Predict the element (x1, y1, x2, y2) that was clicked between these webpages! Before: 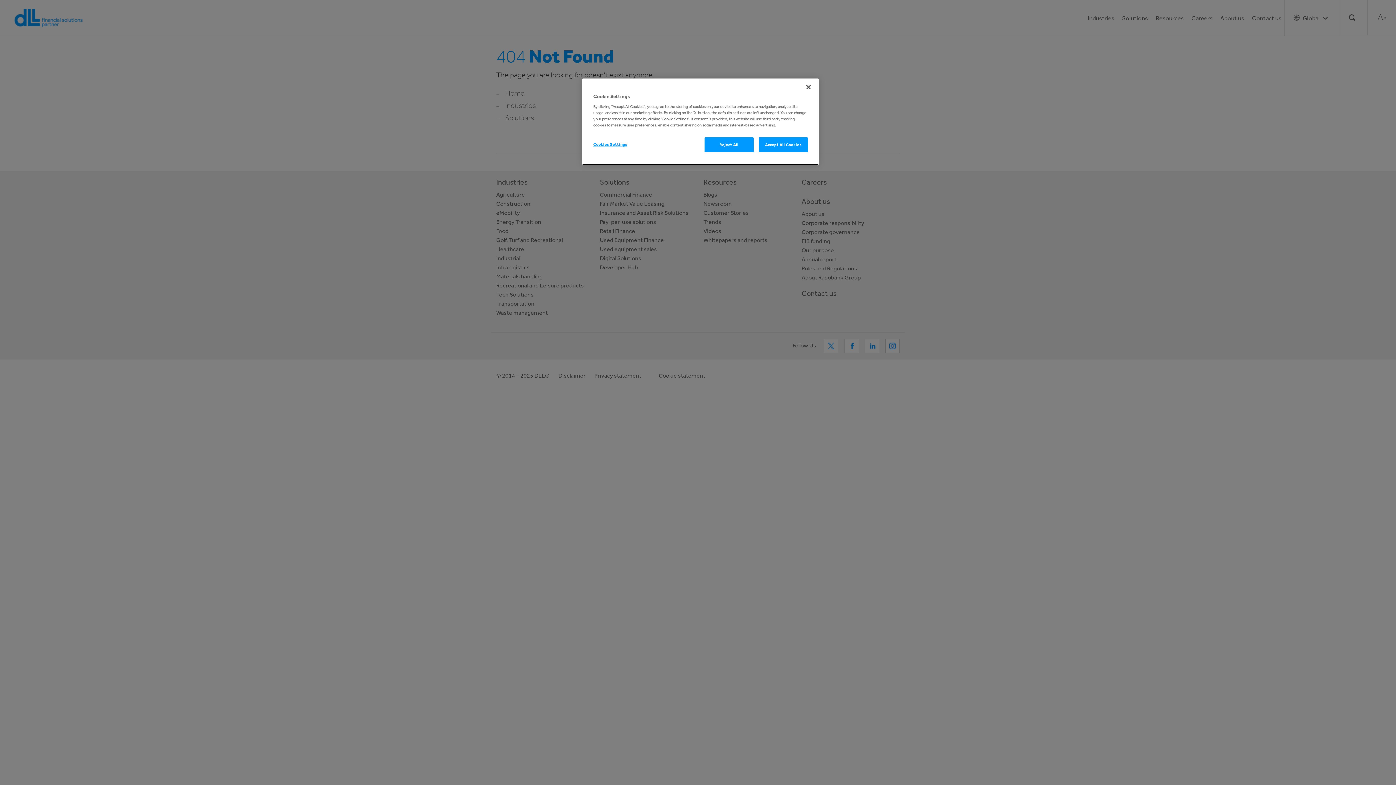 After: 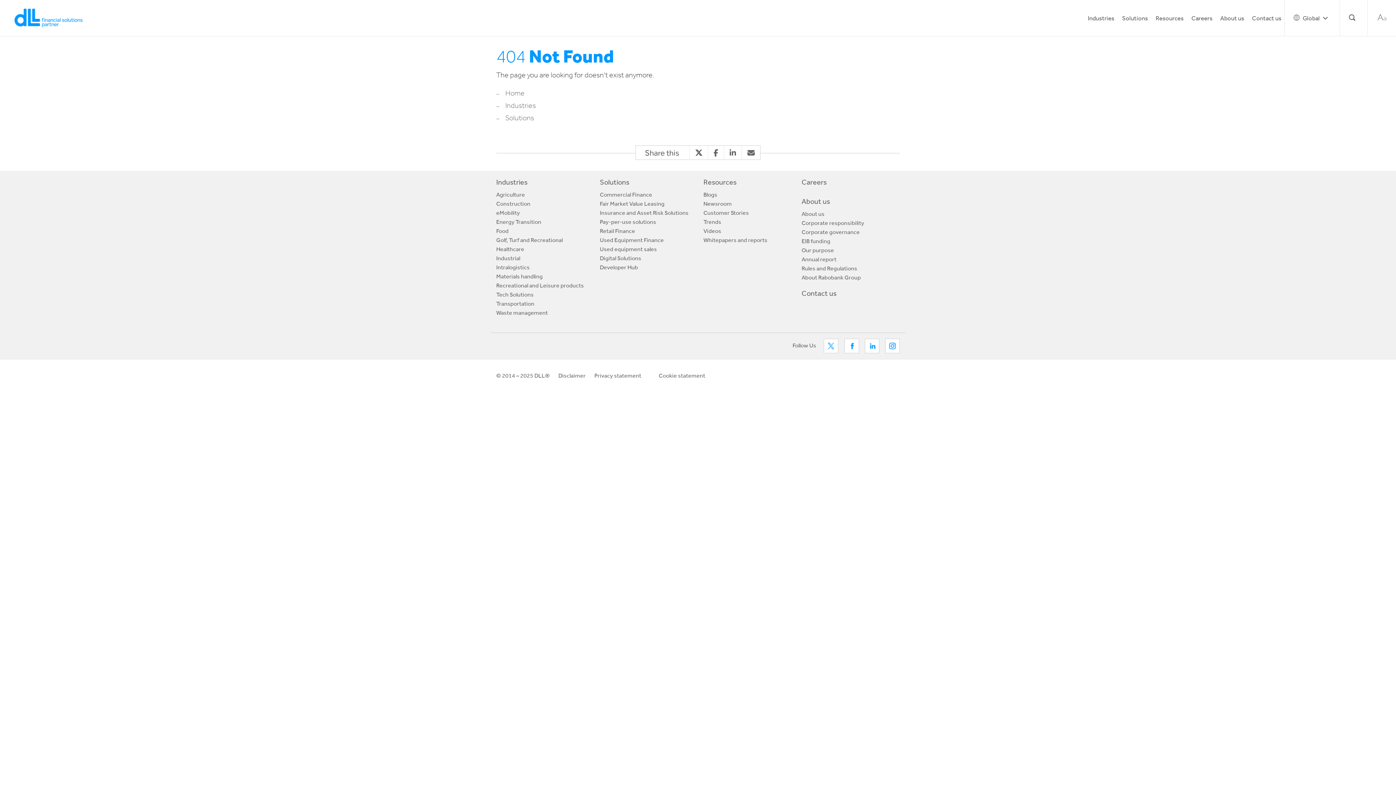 Action: bbox: (704, 137, 753, 152) label: Reject All